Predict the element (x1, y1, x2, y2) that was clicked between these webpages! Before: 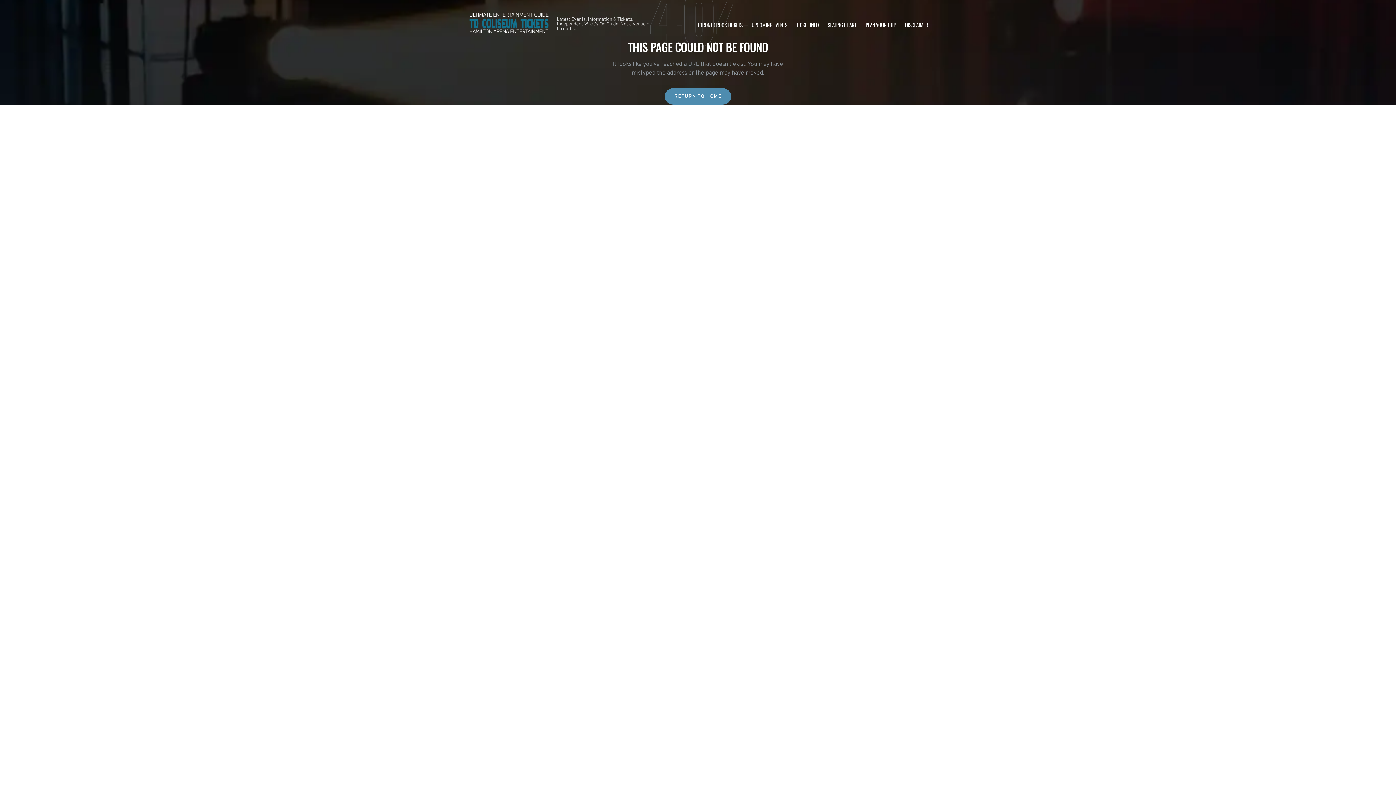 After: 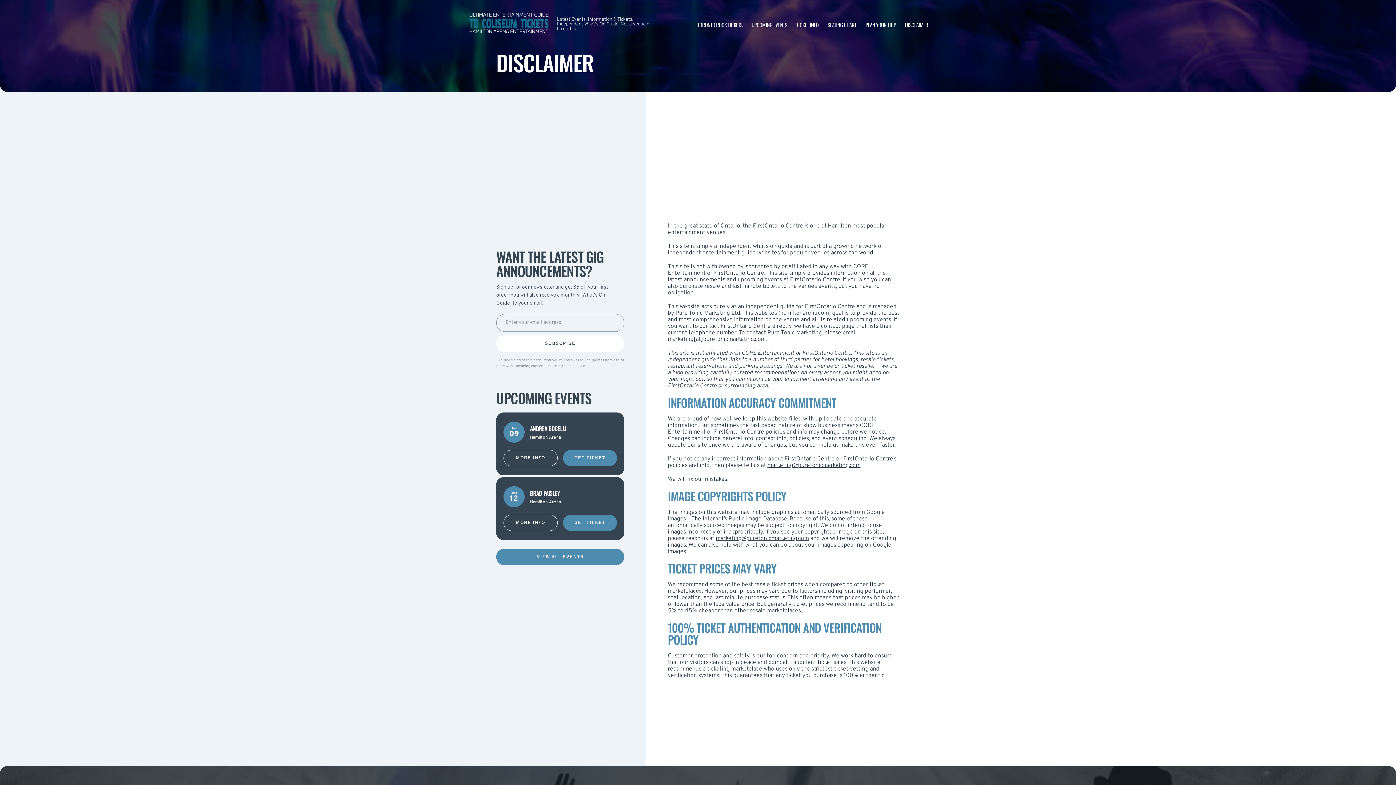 Action: label: DISCLAIMER bbox: (905, 20, 928, 28)